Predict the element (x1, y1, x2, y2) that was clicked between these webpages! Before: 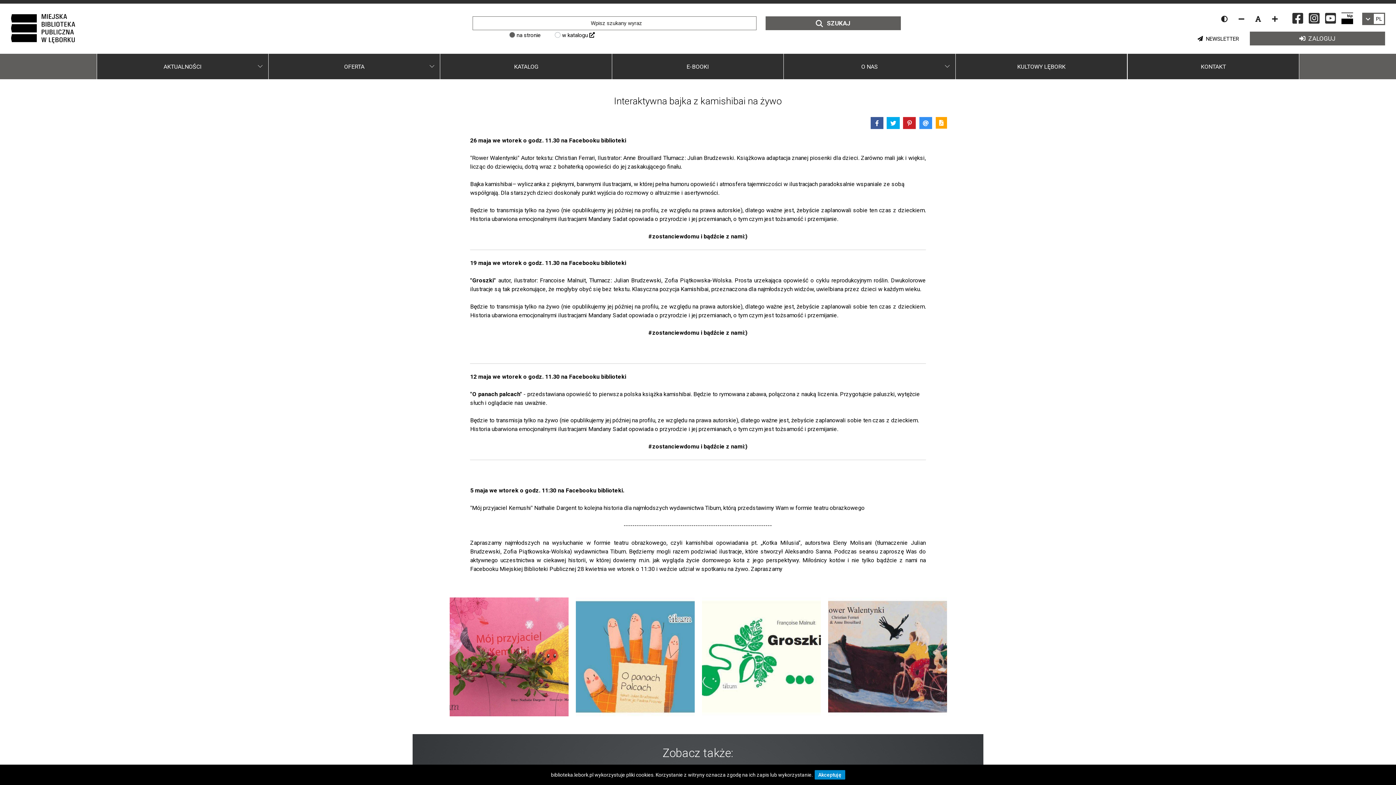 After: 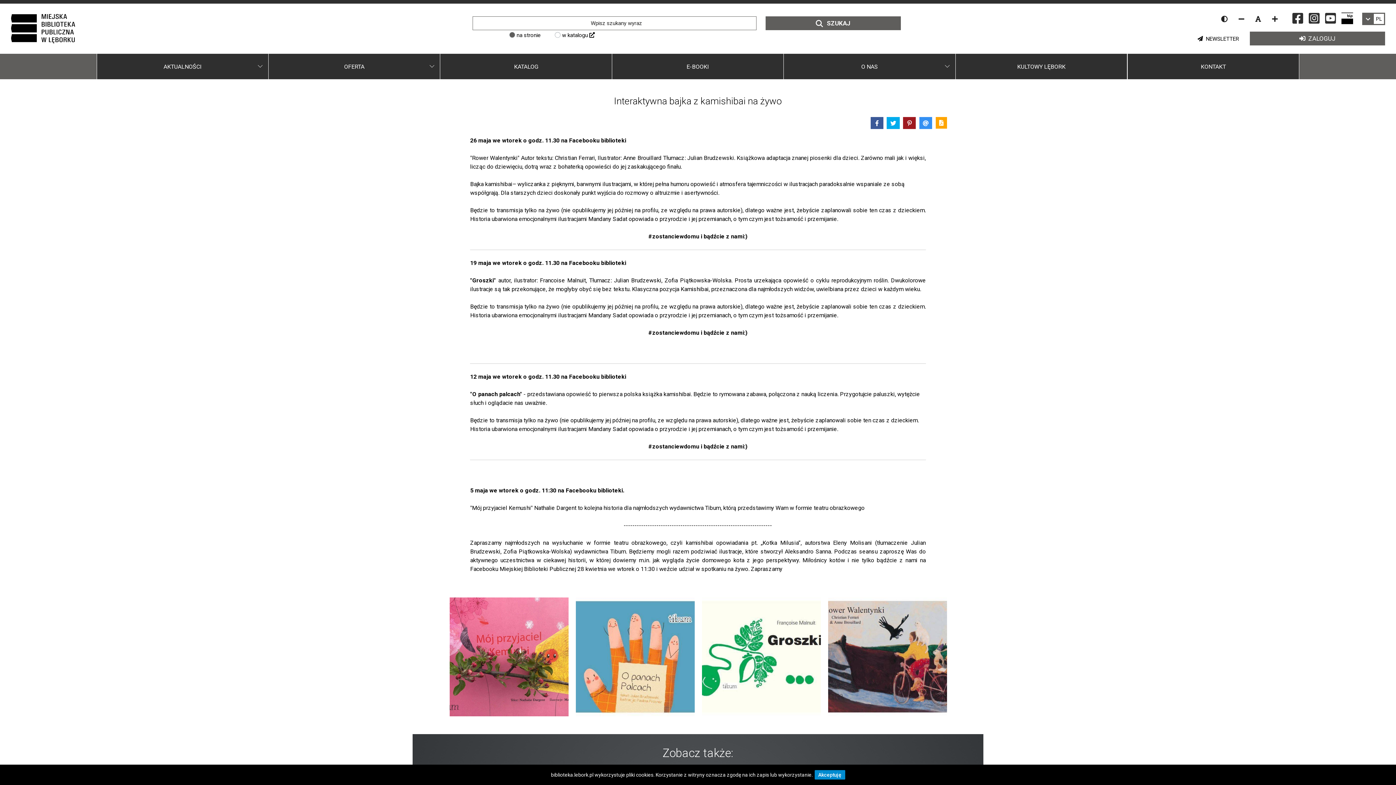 Action: bbox: (903, 117, 916, 128)